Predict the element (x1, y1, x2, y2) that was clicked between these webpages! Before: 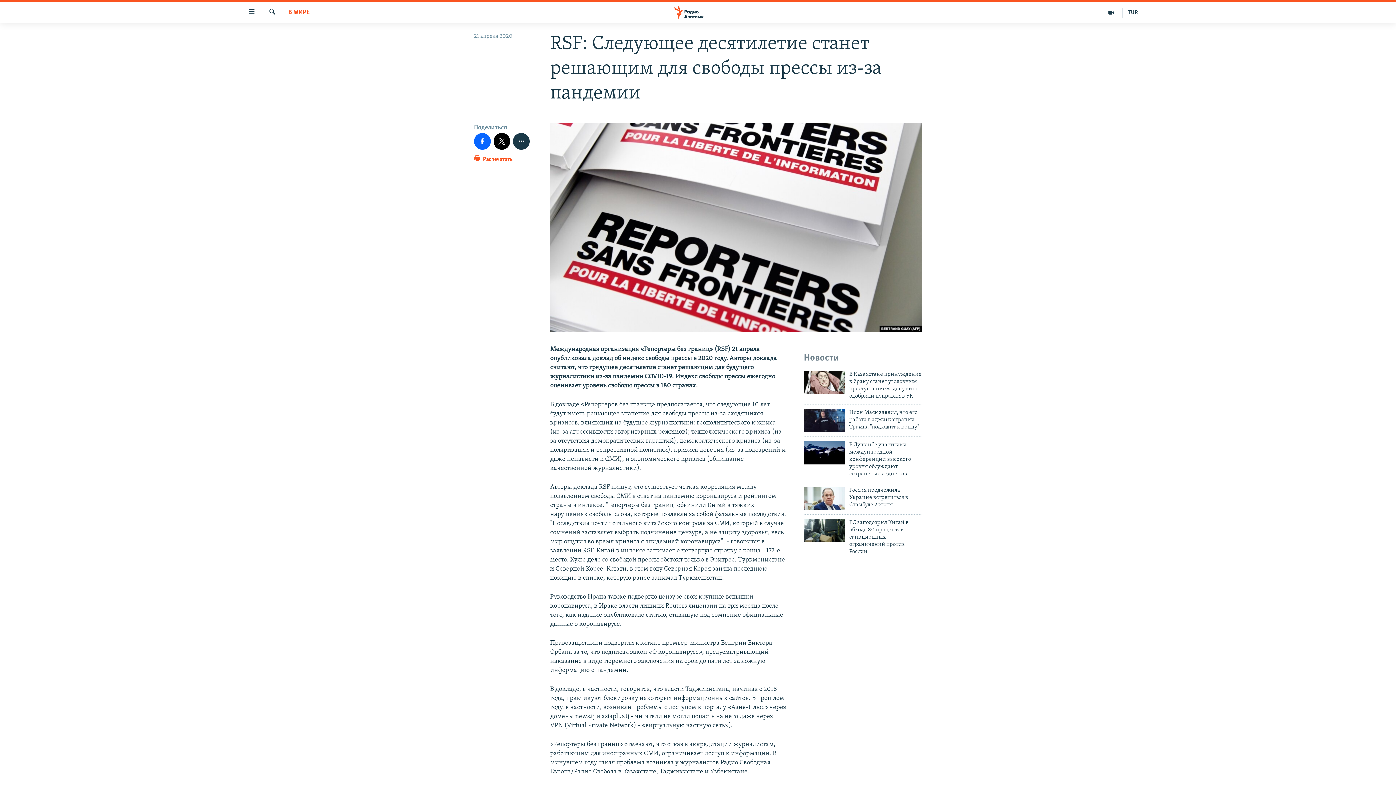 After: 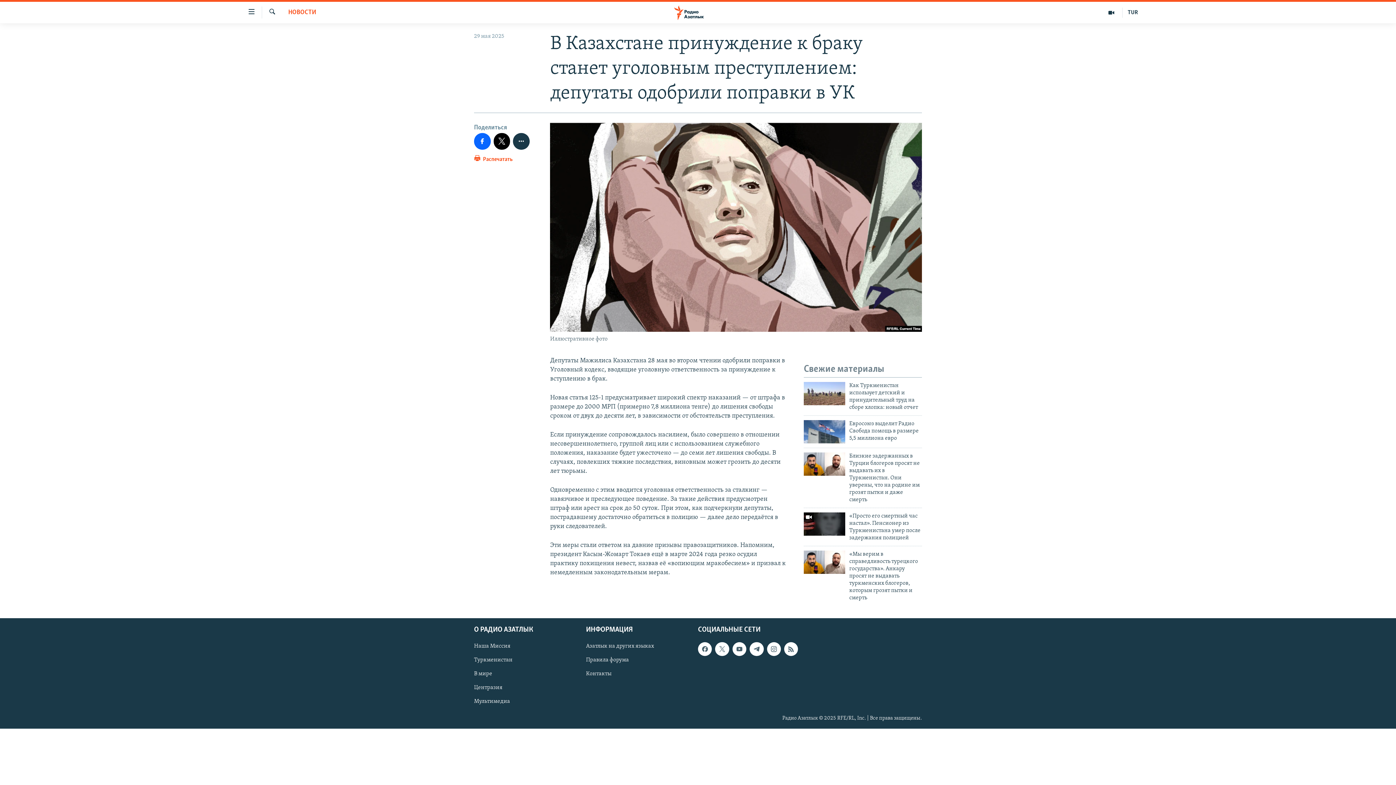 Action: bbox: (804, 370, 845, 394)